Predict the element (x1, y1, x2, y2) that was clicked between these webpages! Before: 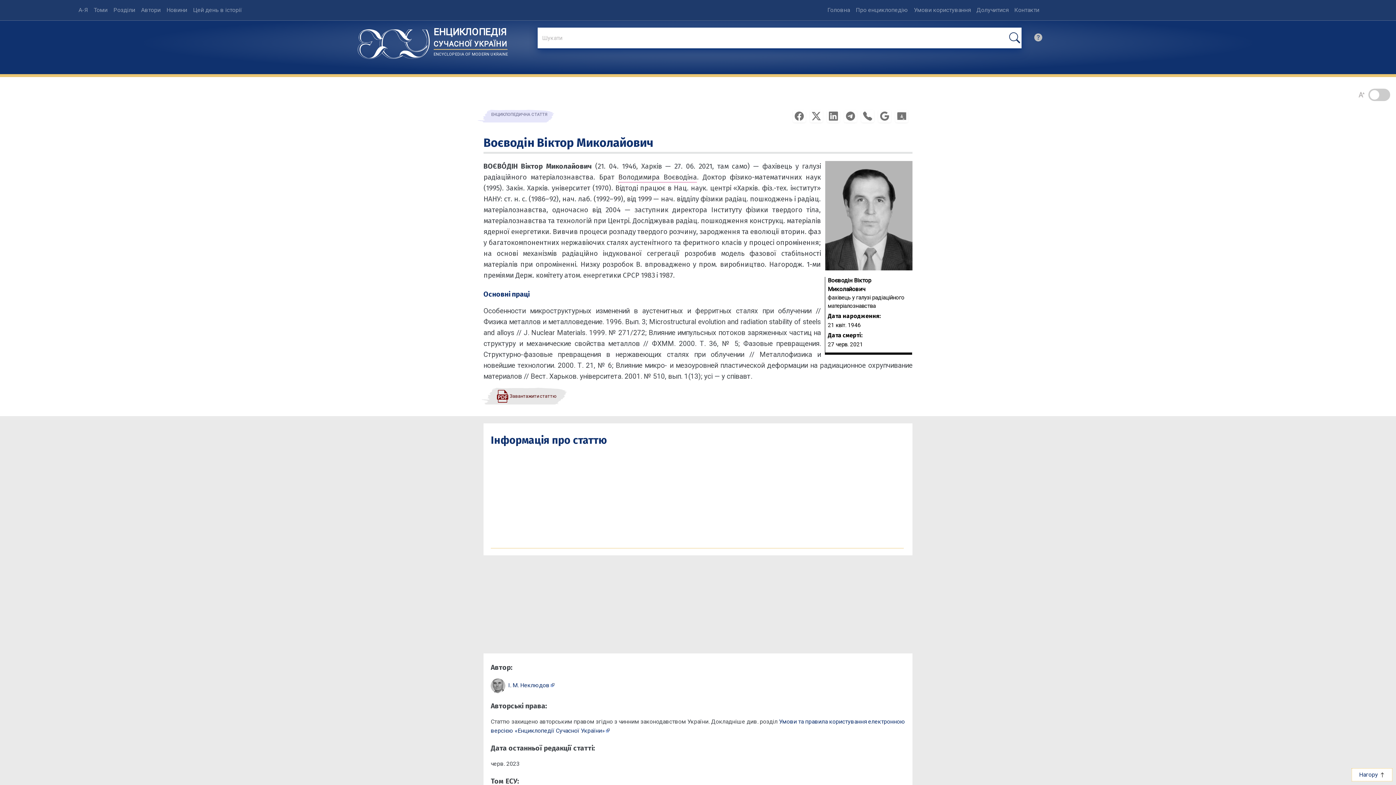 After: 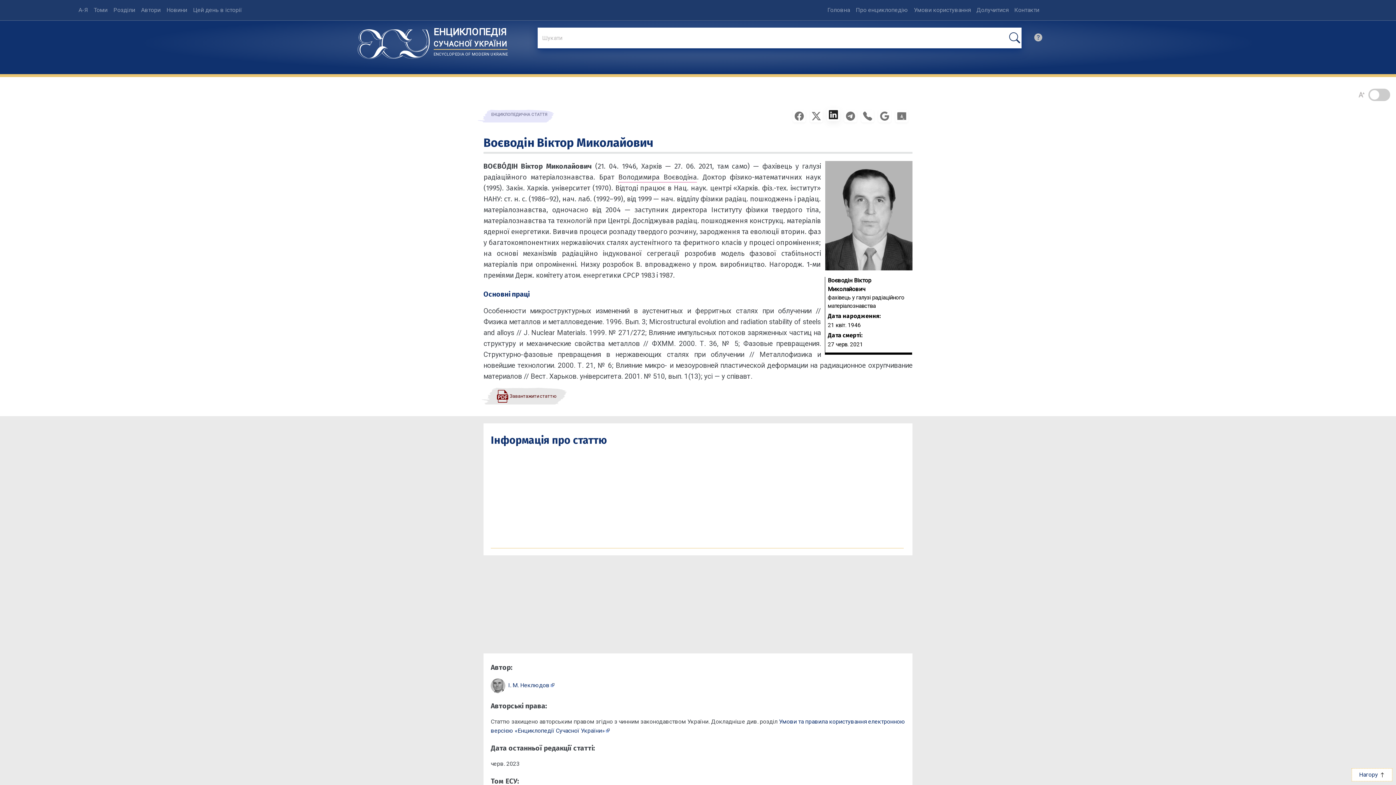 Action: label: Поширити в LinkedIn bbox: (827, 112, 844, 119)